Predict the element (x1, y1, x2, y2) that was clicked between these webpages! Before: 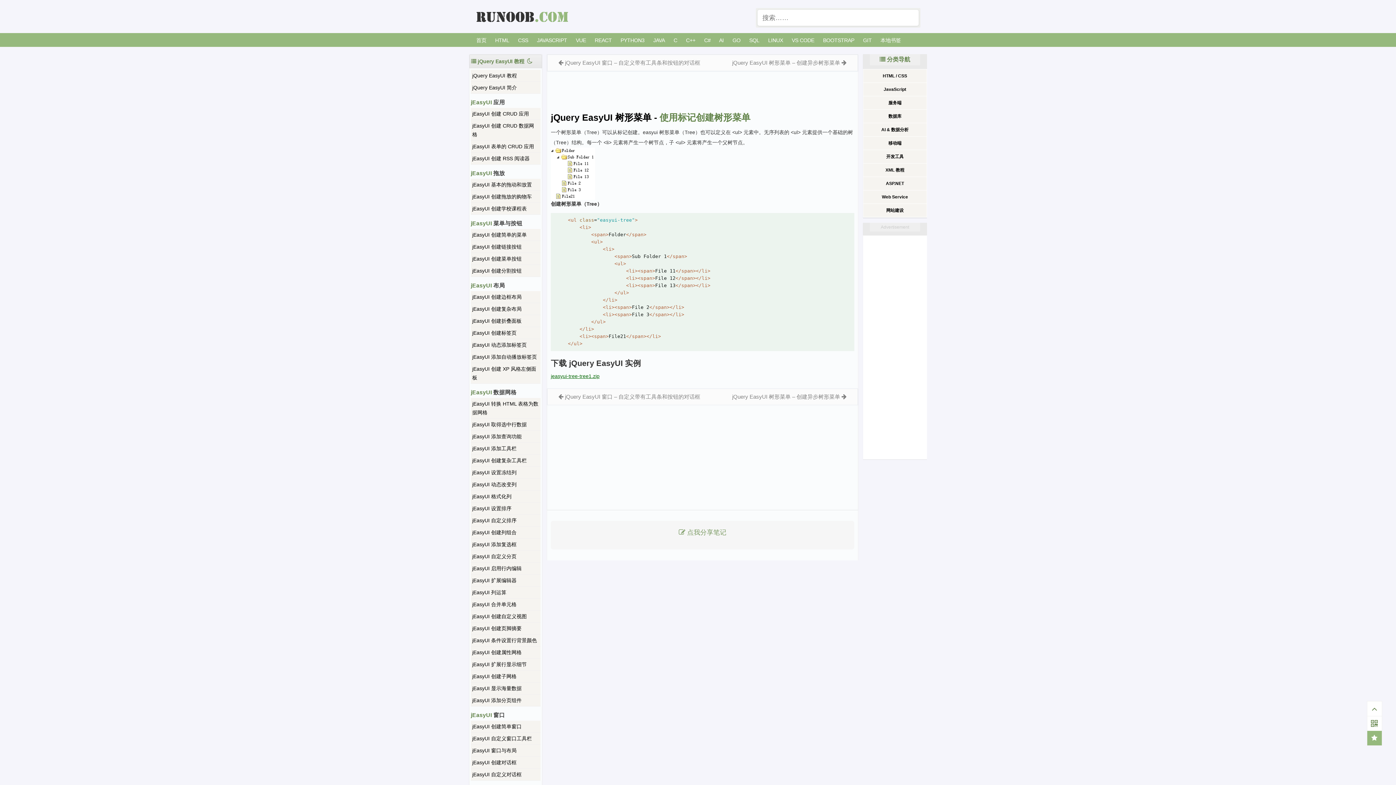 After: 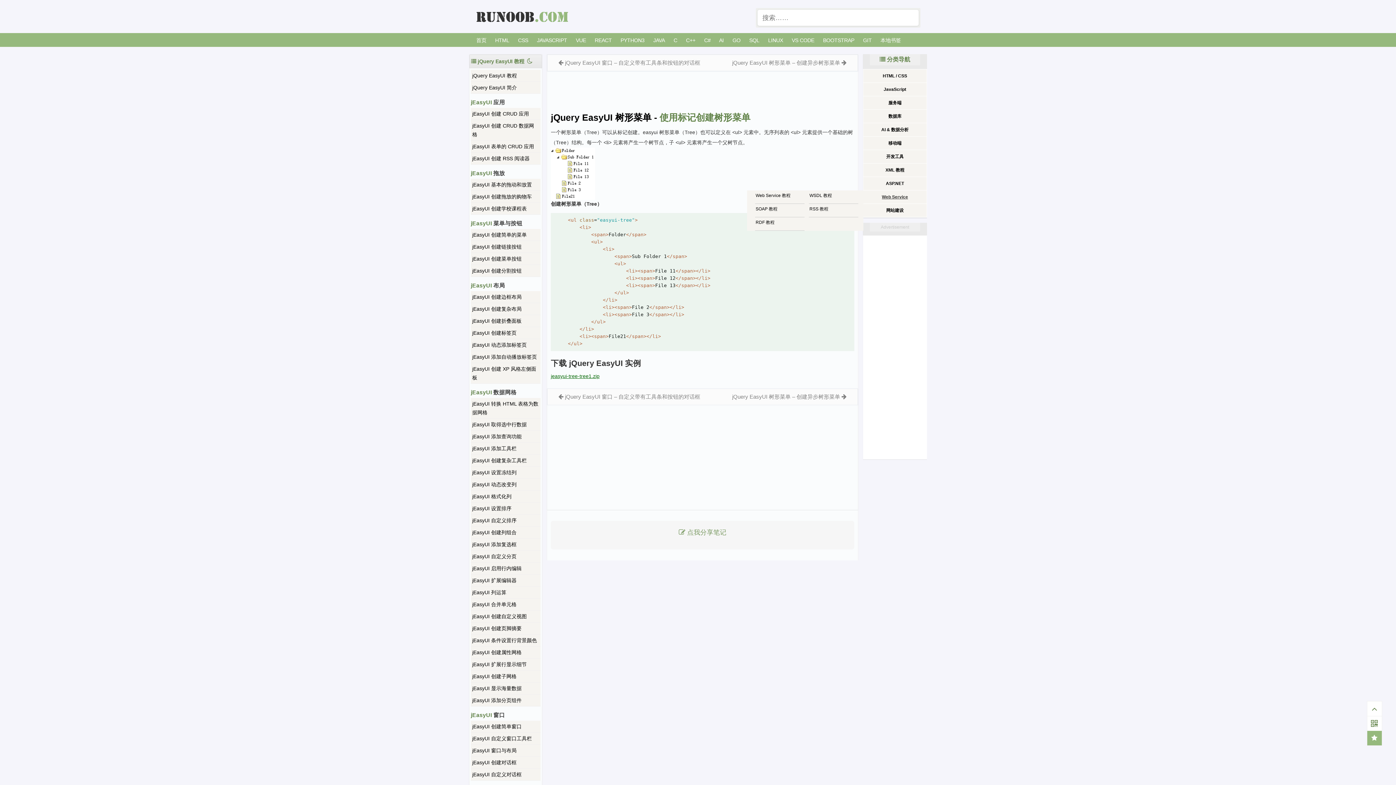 Action: bbox: (864, 192, 926, 201) label: Web Service